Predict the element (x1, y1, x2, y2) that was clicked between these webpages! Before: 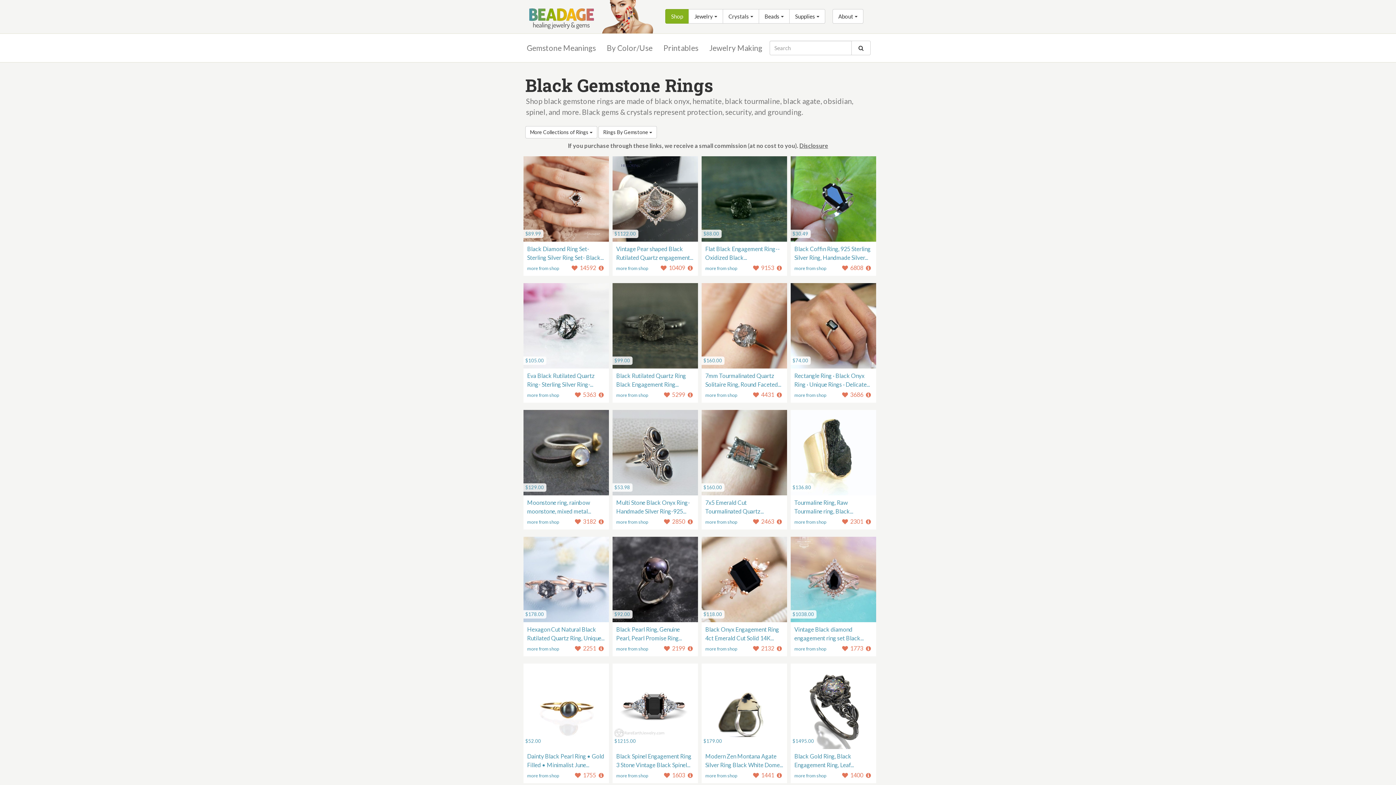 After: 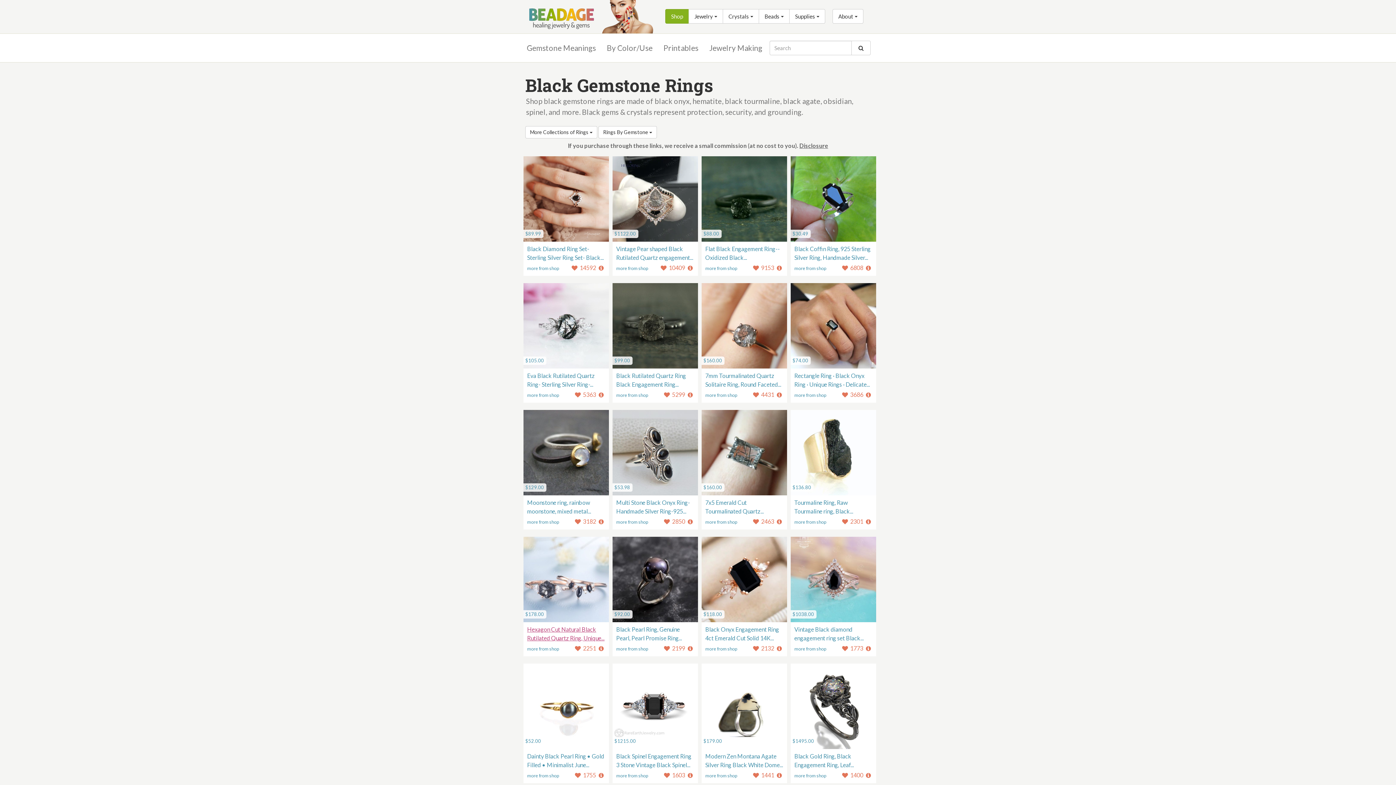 Action: bbox: (527, 624, 604, 641) label: Hexagon Cut Natural Black Rutilated Quartz Ring, Unique...